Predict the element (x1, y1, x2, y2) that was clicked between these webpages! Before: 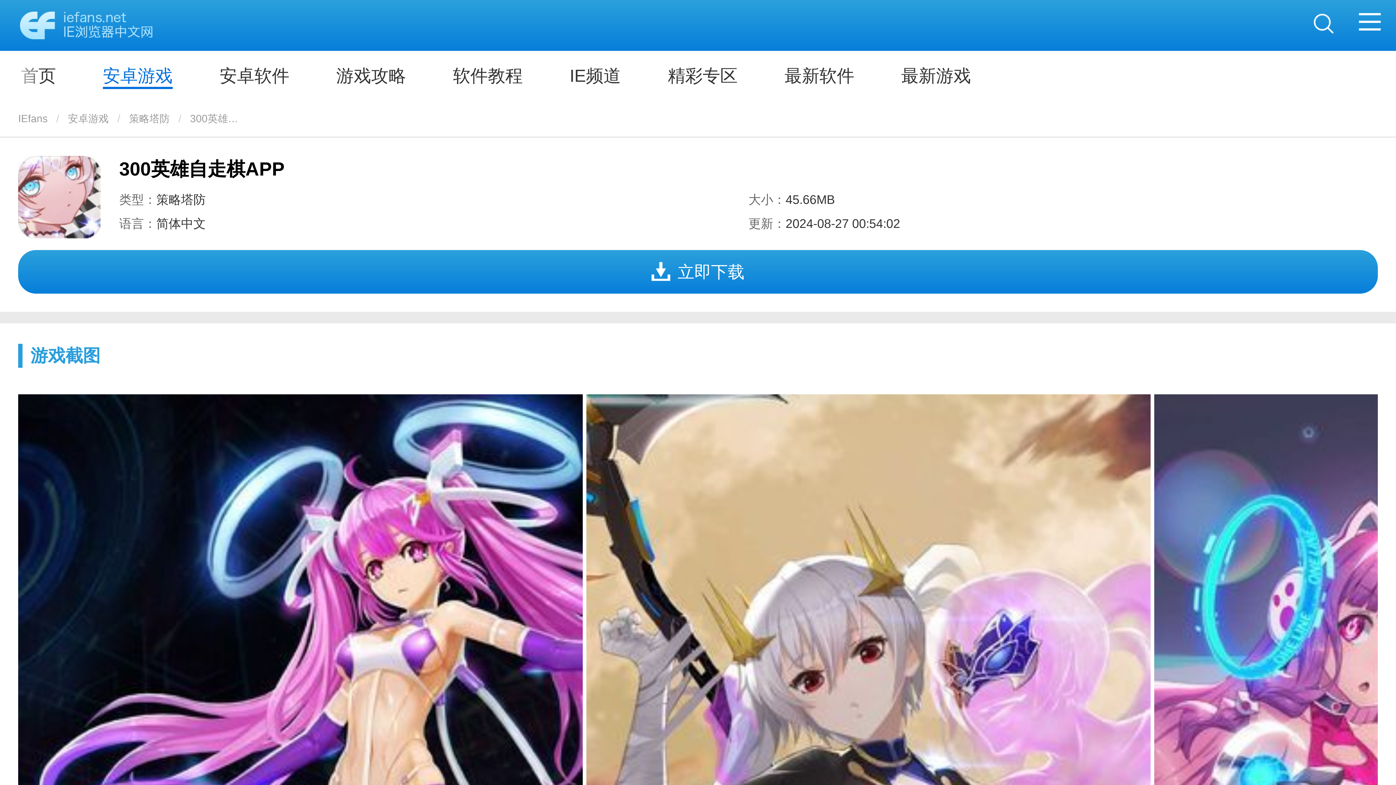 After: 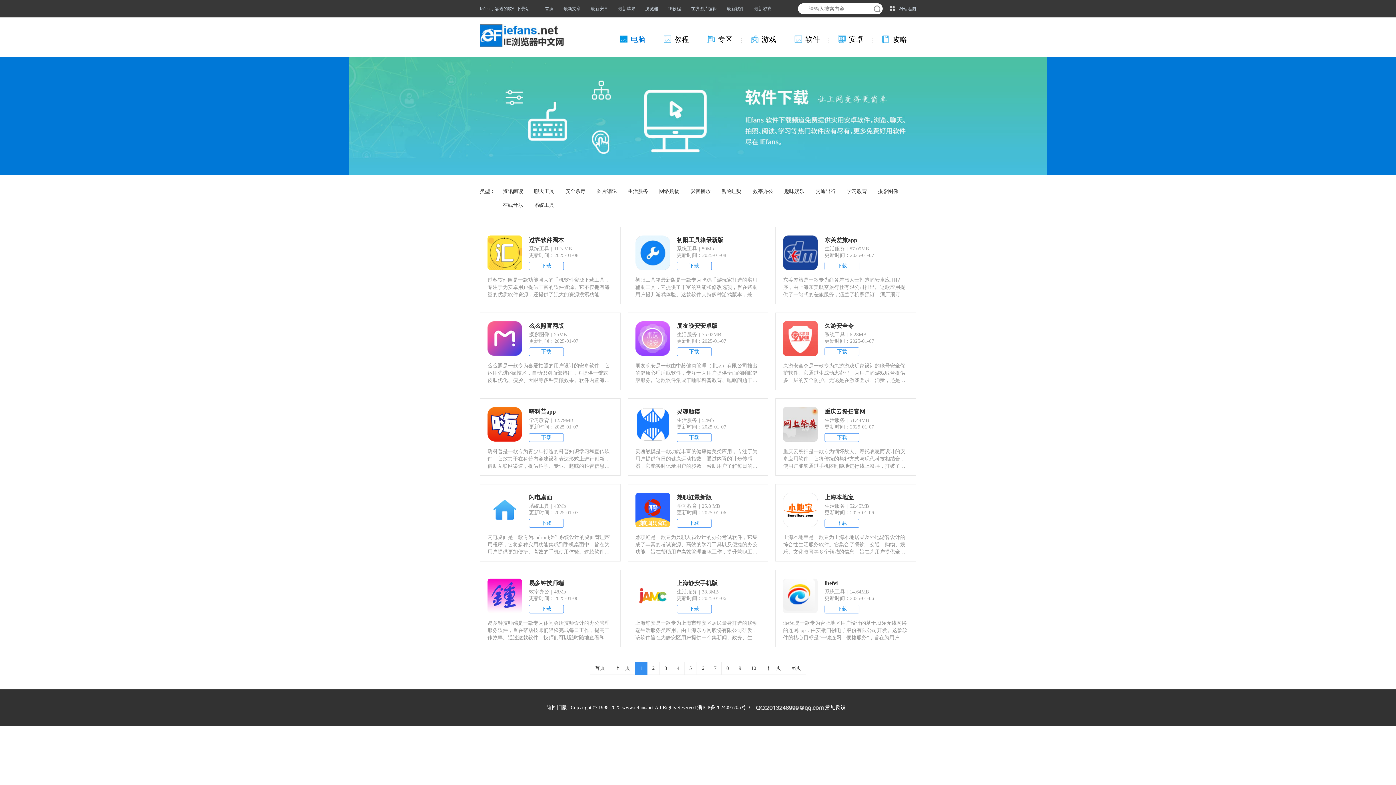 Action: label: 最新软件 bbox: (763, 50, 875, 101)